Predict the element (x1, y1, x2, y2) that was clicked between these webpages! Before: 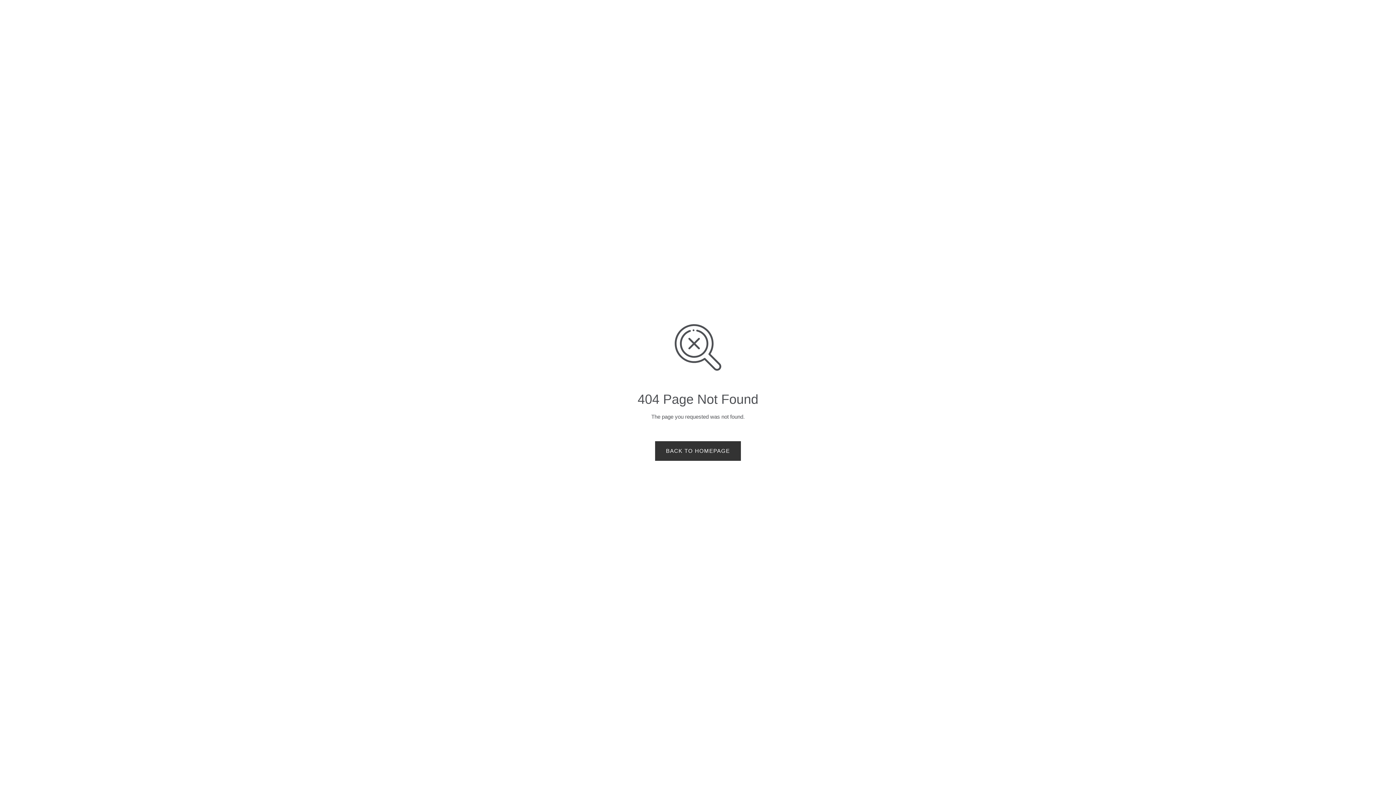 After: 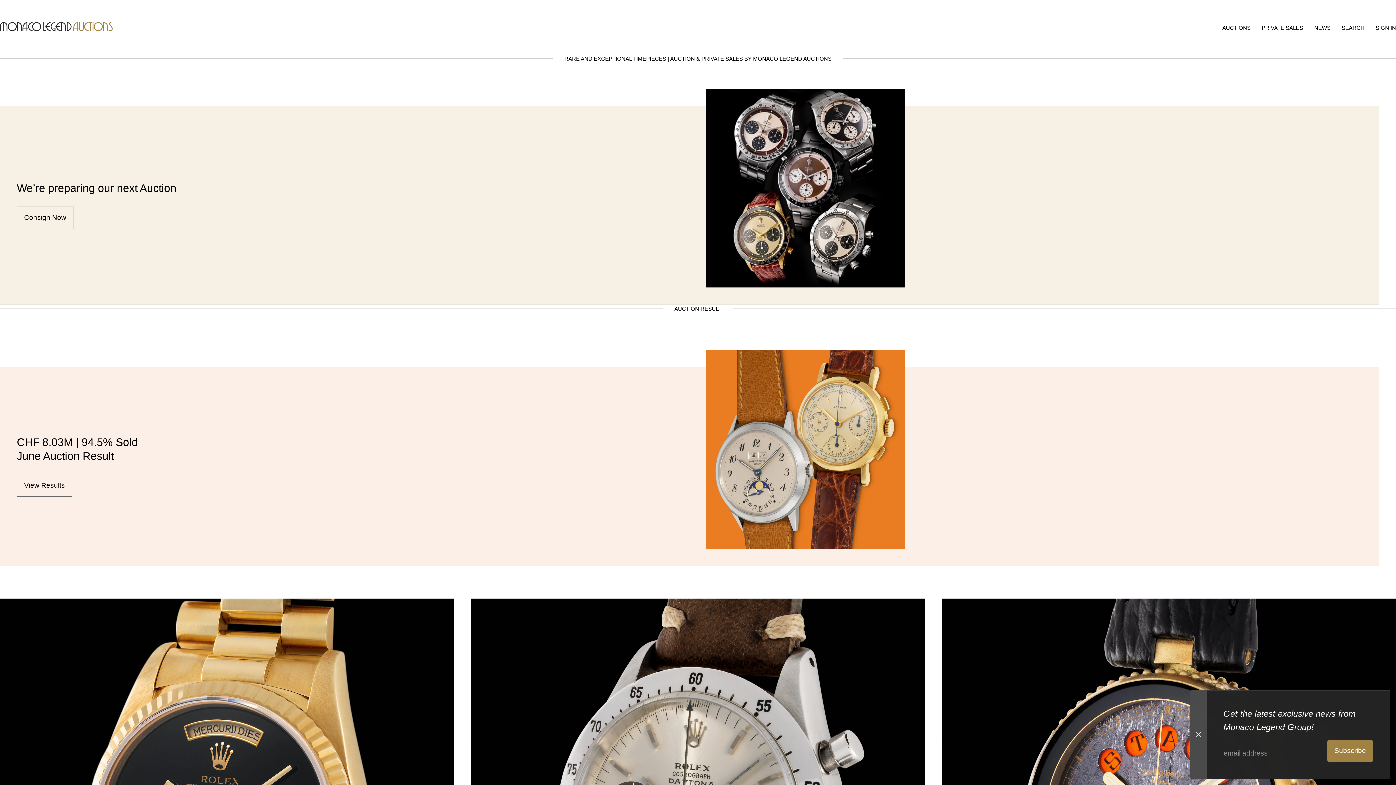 Action: label: BACK TO HOMEPAGE bbox: (655, 441, 741, 461)